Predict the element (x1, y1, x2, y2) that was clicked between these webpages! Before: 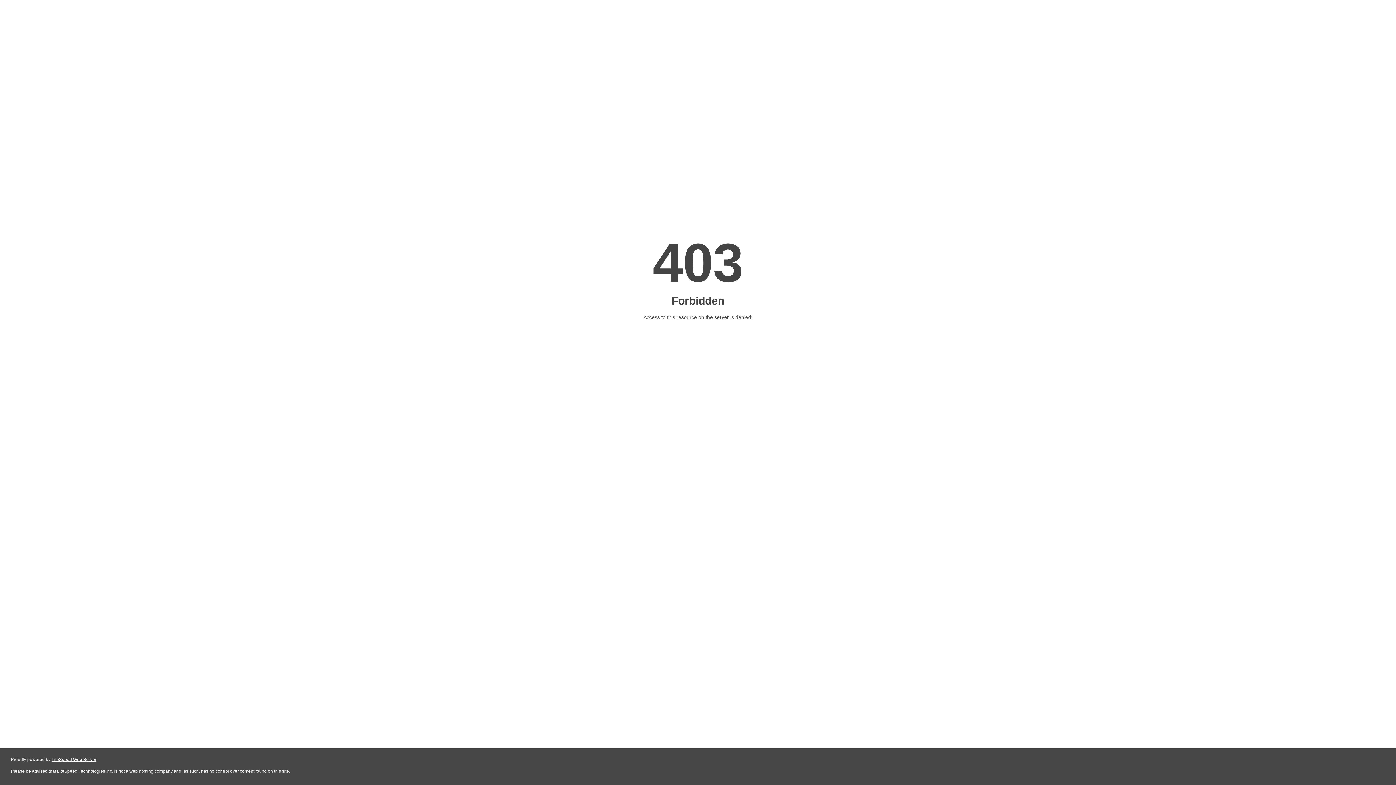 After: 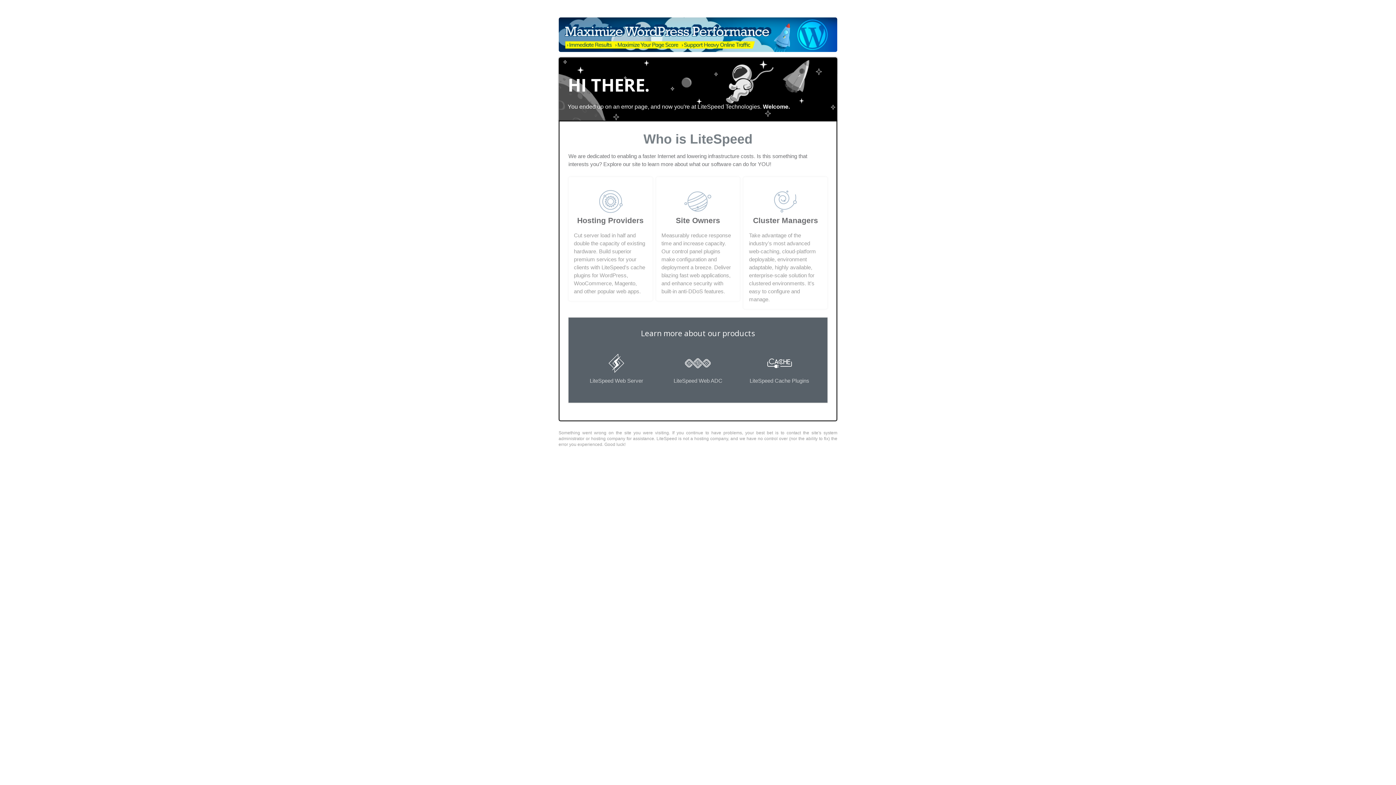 Action: label: LiteSpeed Web Server bbox: (51, 757, 96, 762)